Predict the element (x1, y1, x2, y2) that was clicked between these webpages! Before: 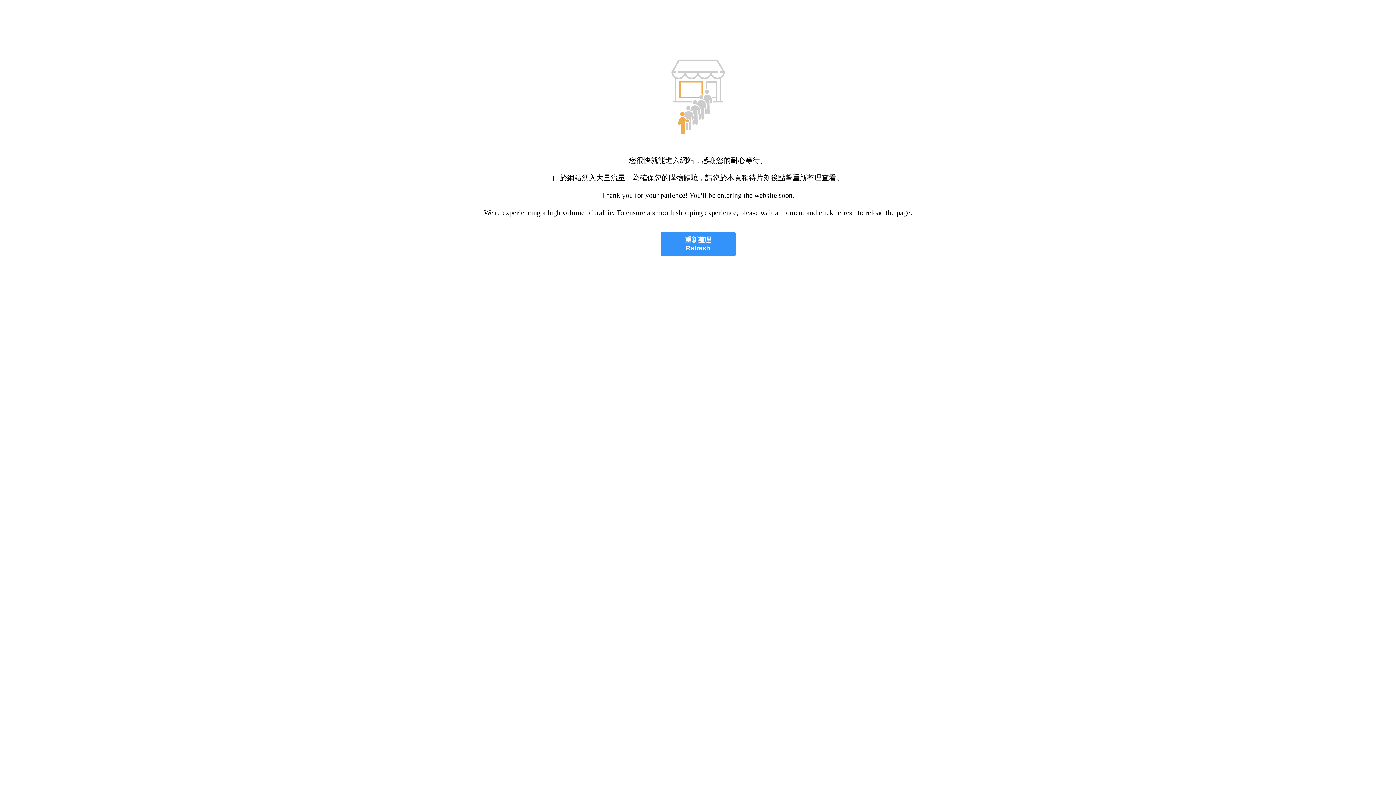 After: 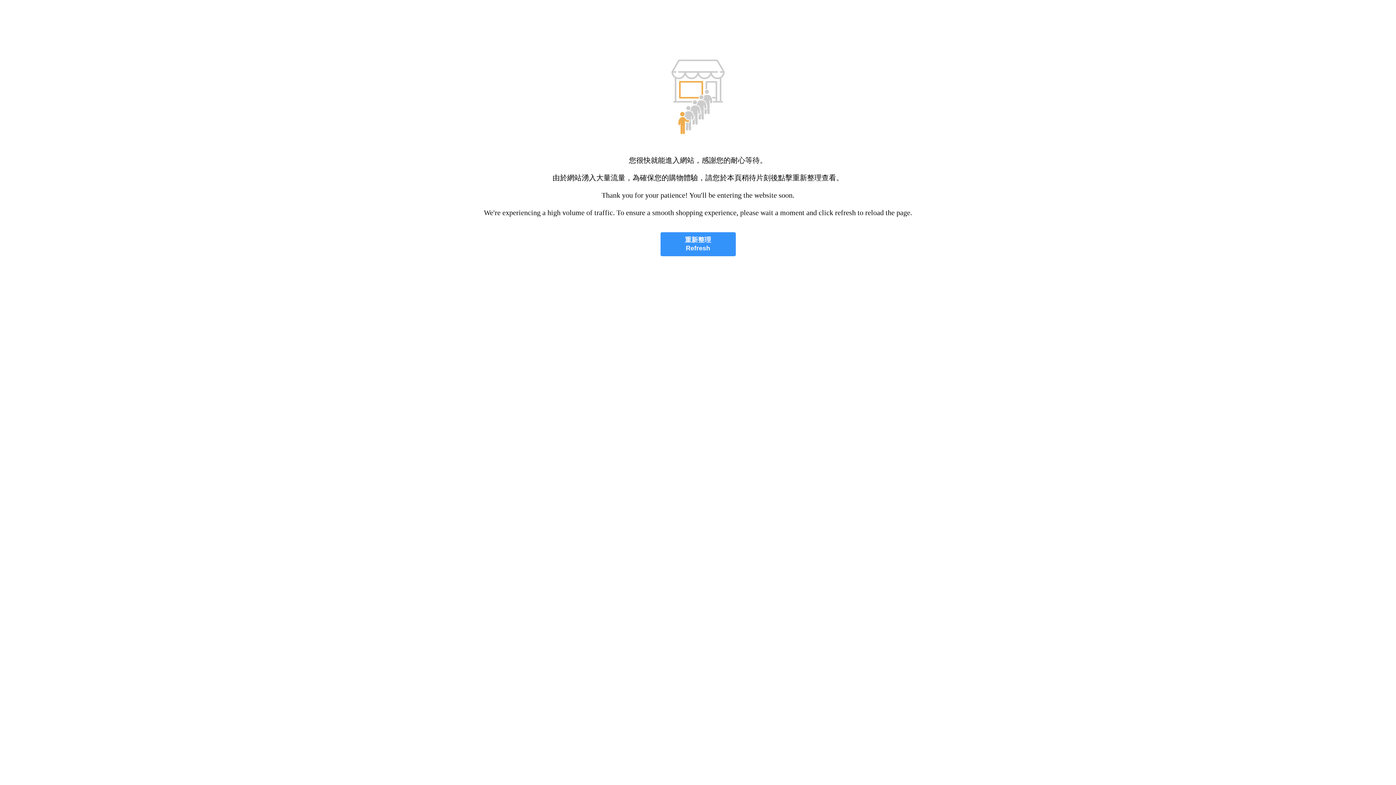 Action: label: 重新整理
Refresh bbox: (660, 232, 735, 256)